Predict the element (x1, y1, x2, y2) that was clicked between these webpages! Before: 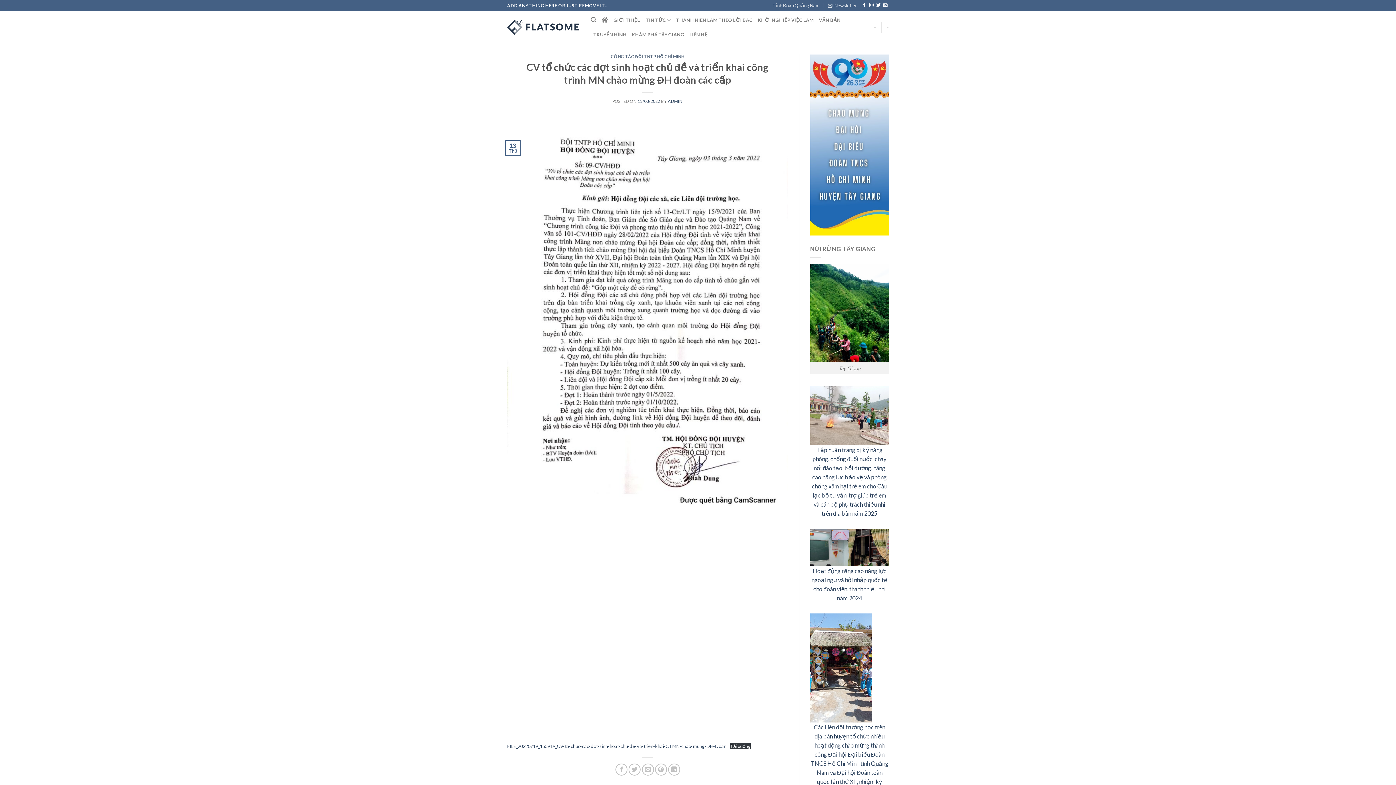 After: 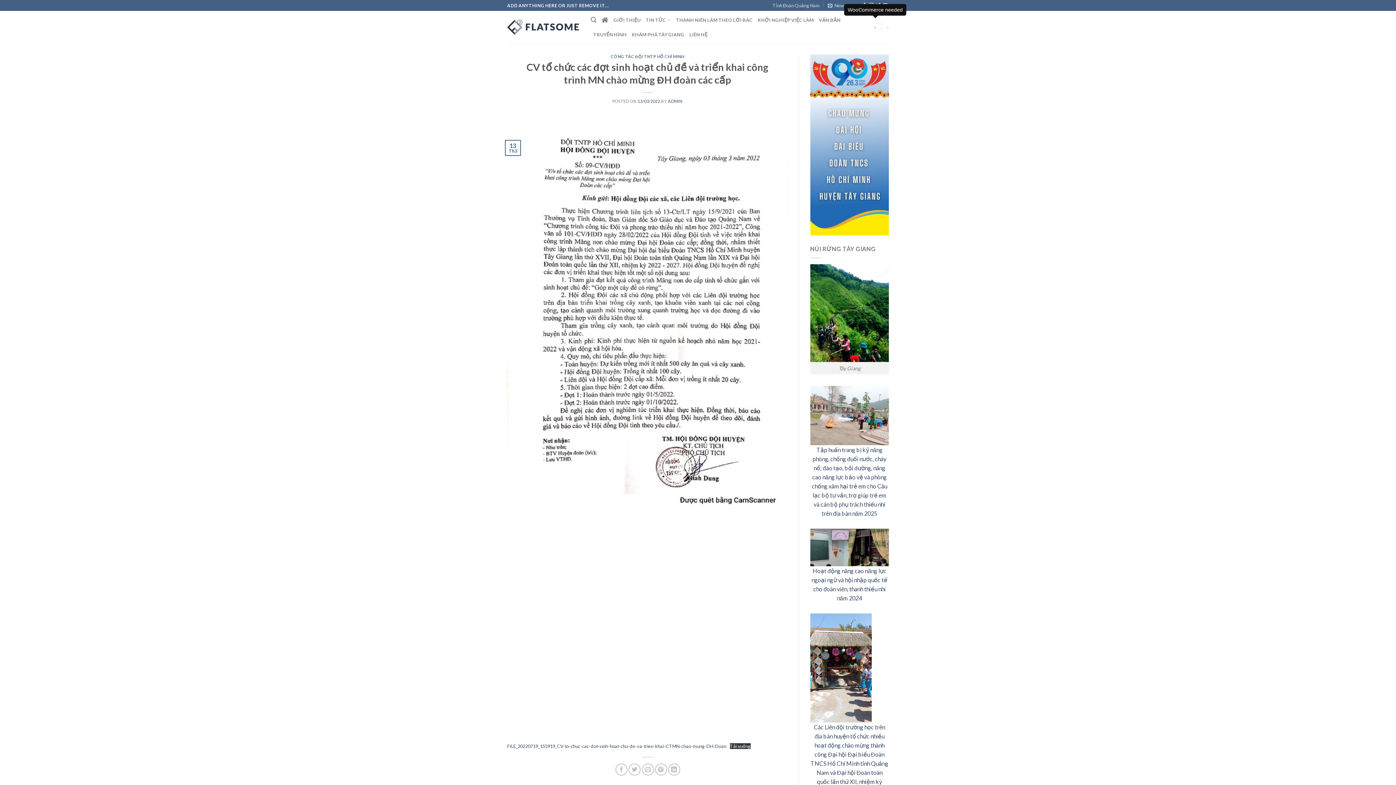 Action: label: - bbox: (874, 20, 876, 34)